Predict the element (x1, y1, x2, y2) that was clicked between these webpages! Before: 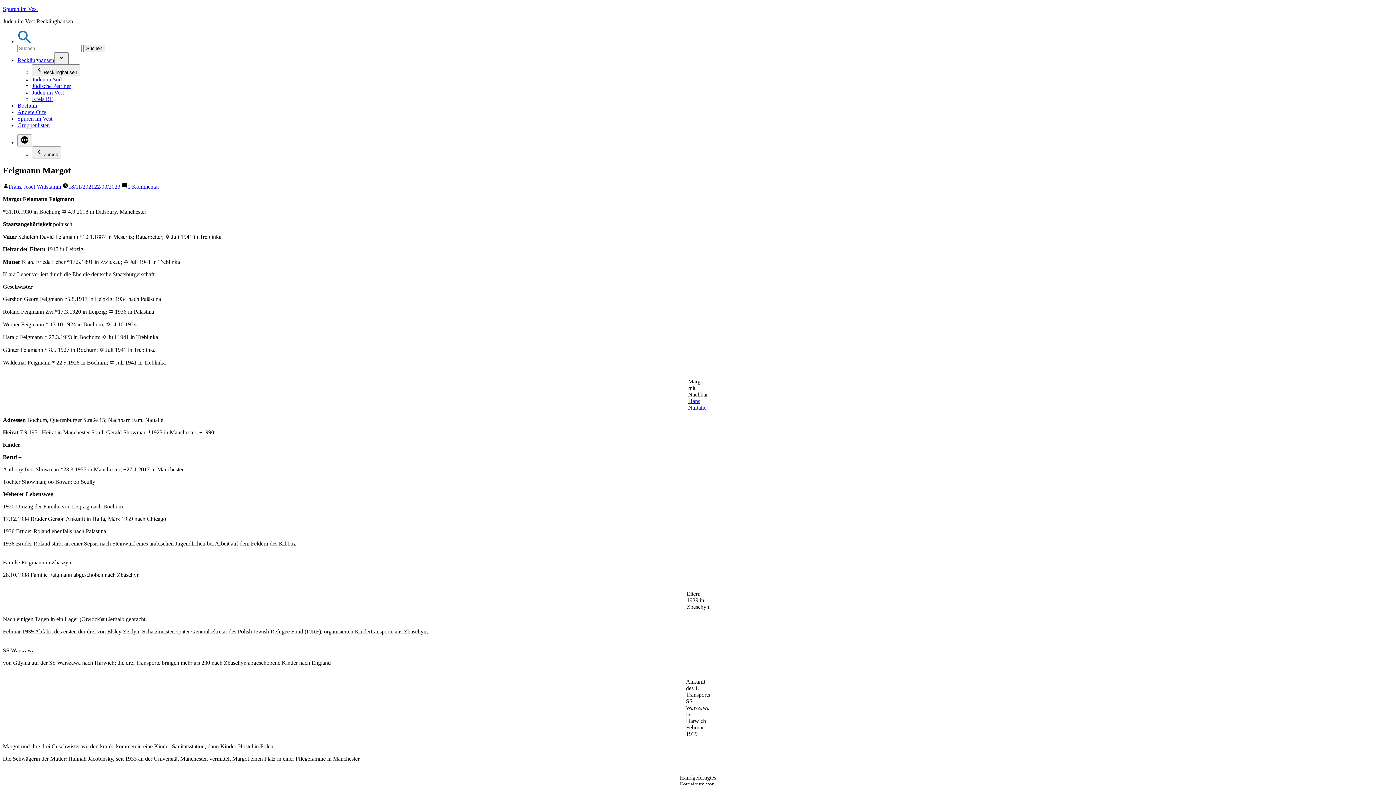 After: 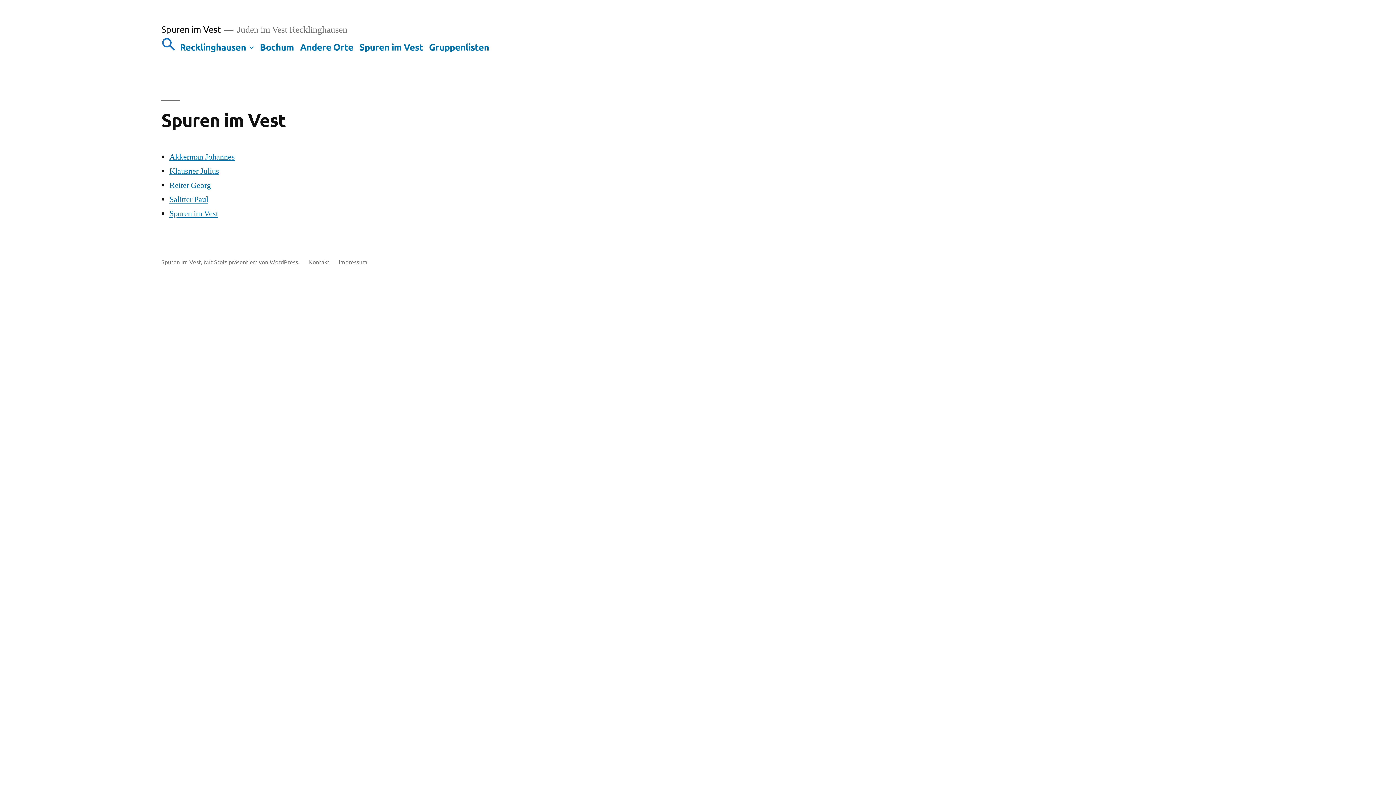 Action: label: Spuren im Vest bbox: (17, 115, 52, 121)